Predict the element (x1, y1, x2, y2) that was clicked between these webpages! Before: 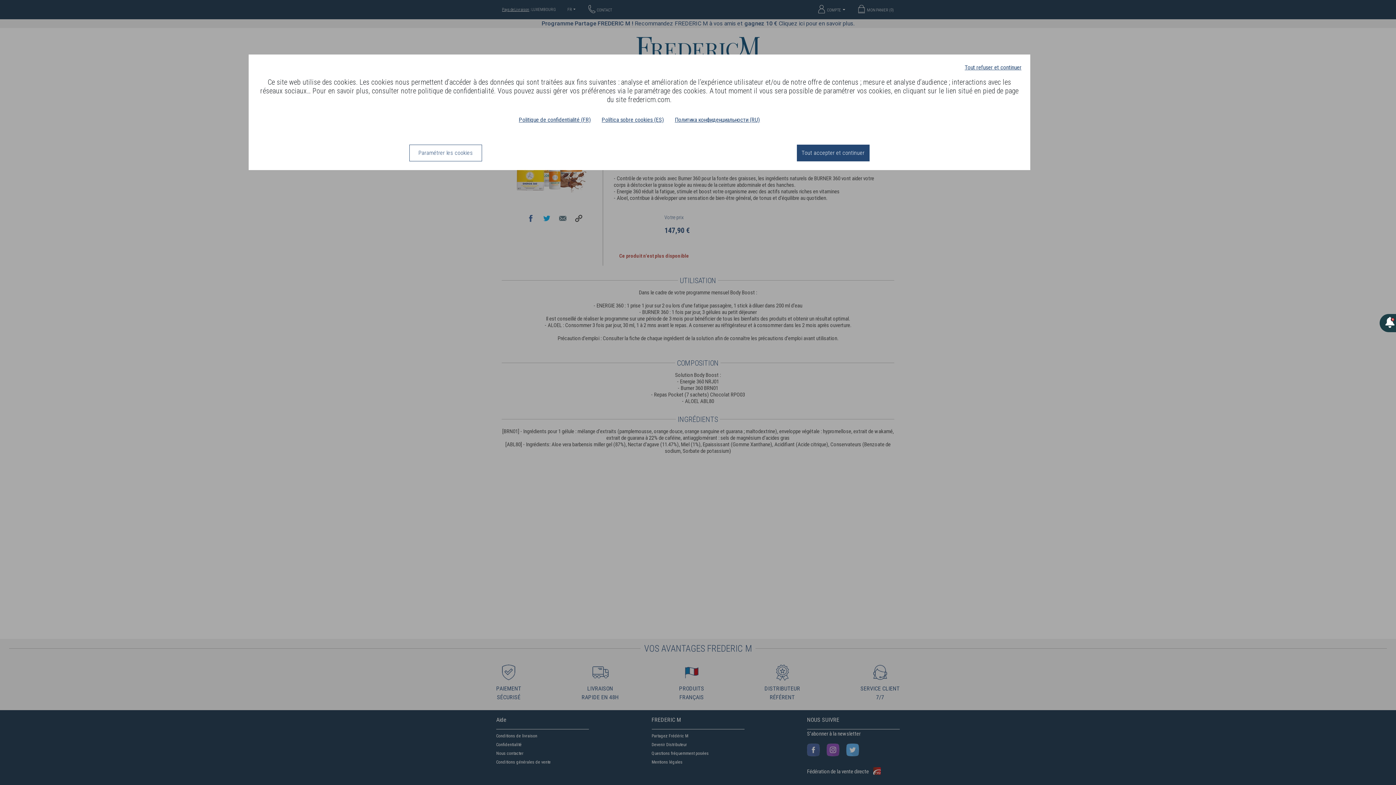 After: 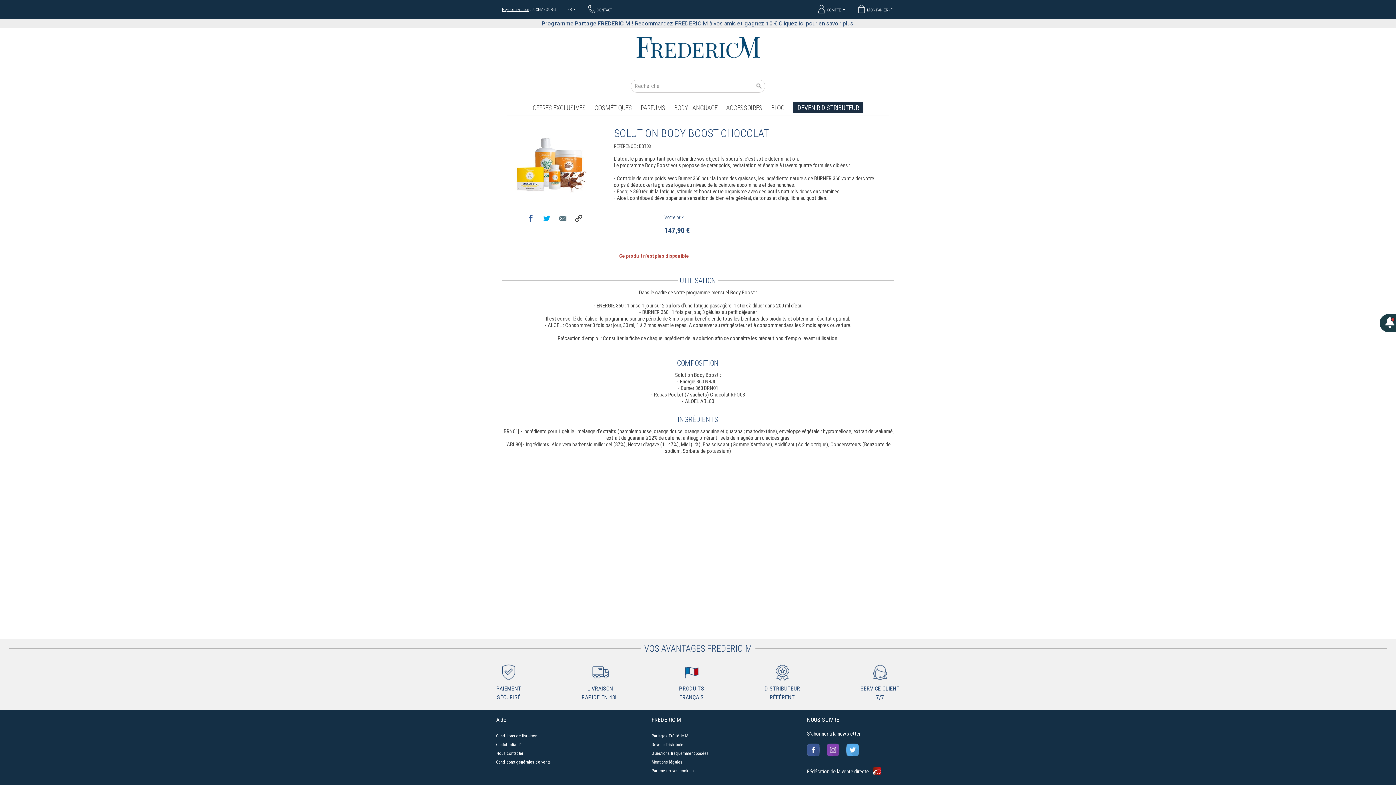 Action: label: Tout refuser et continuer bbox: (964, 64, 1021, 70)